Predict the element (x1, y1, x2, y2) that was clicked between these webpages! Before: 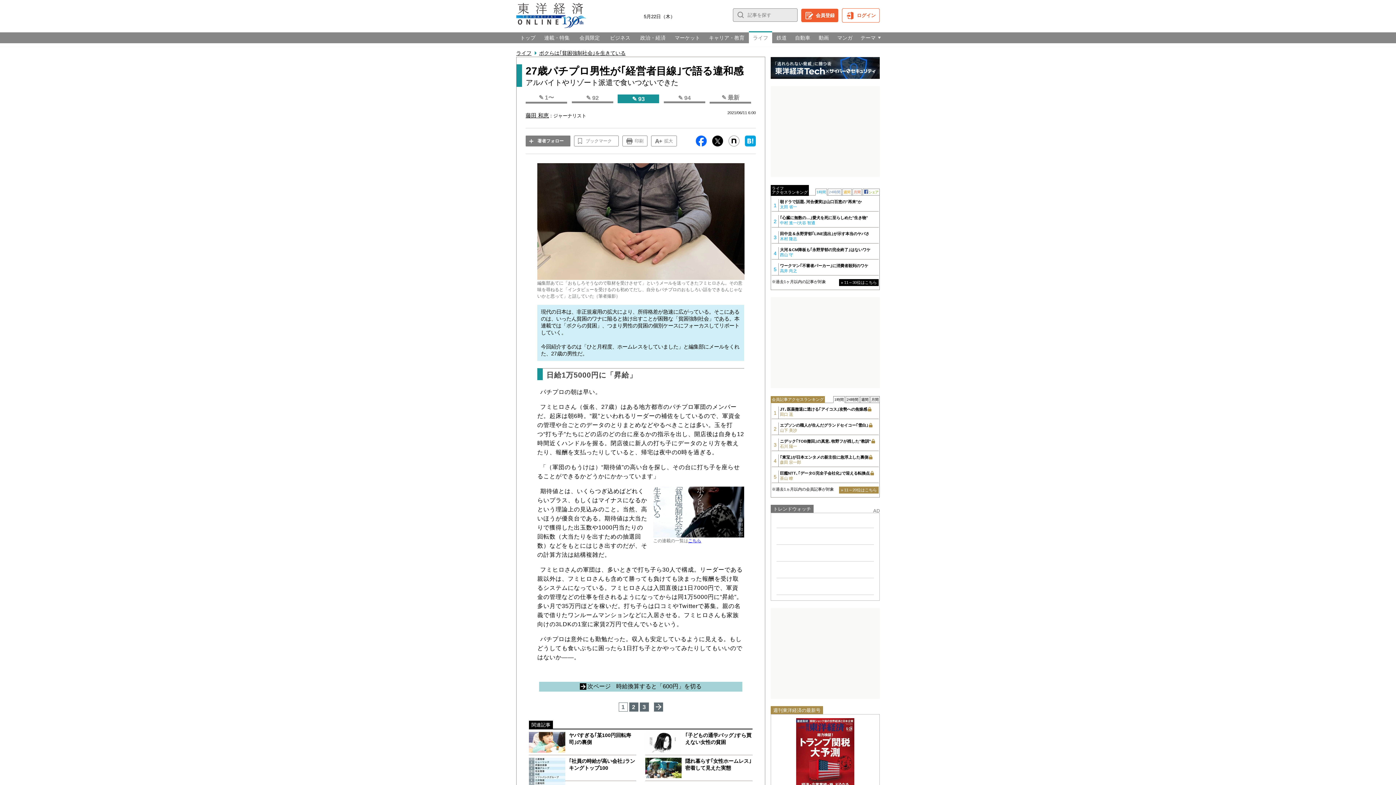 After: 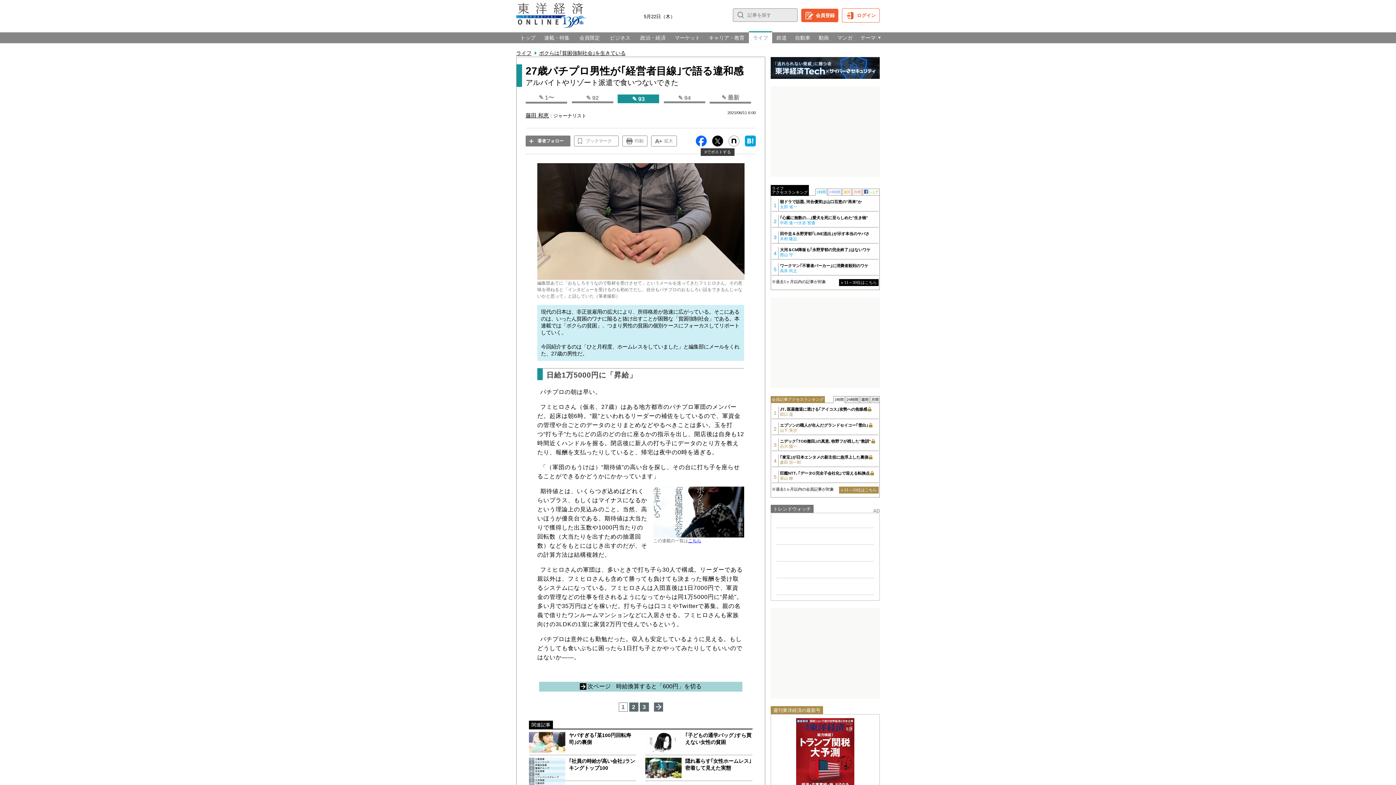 Action: bbox: (712, 135, 723, 146)